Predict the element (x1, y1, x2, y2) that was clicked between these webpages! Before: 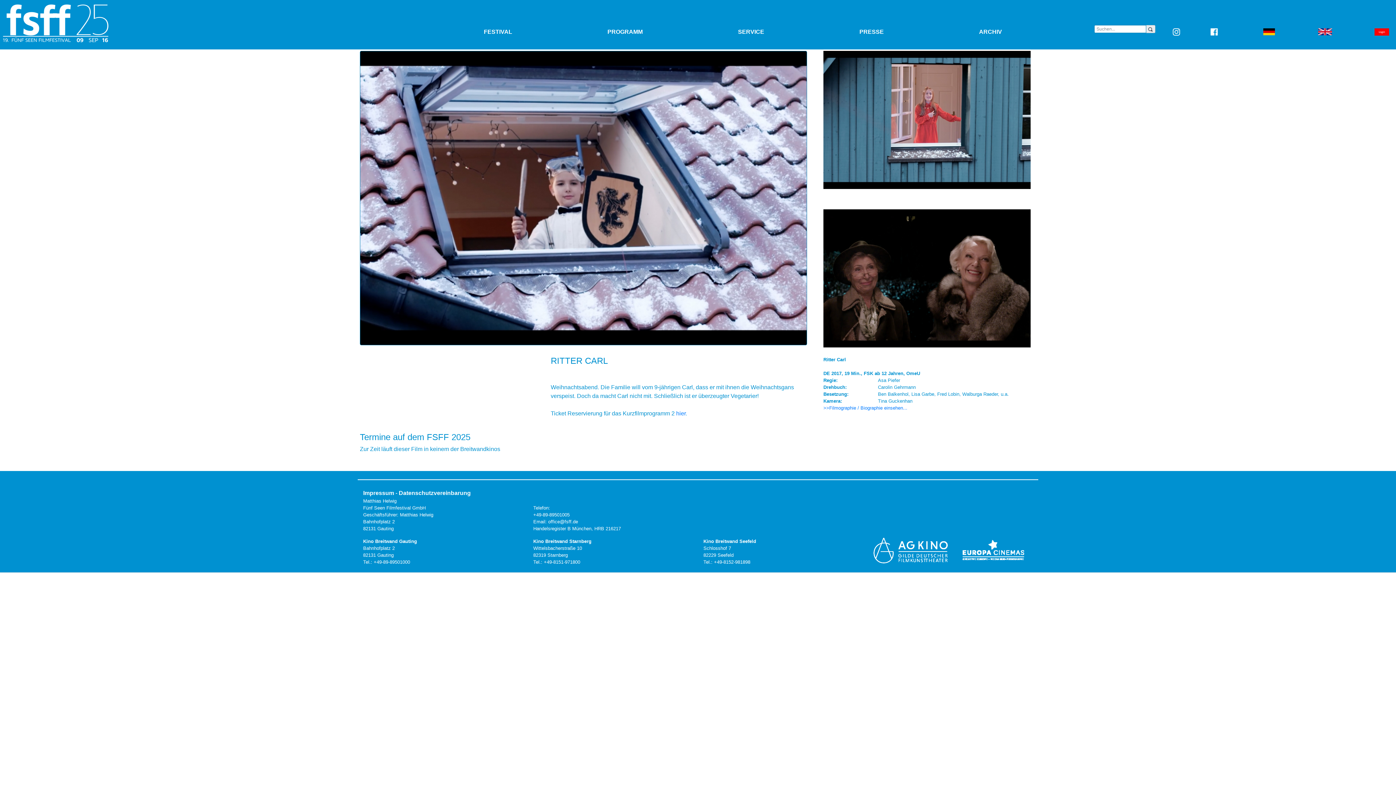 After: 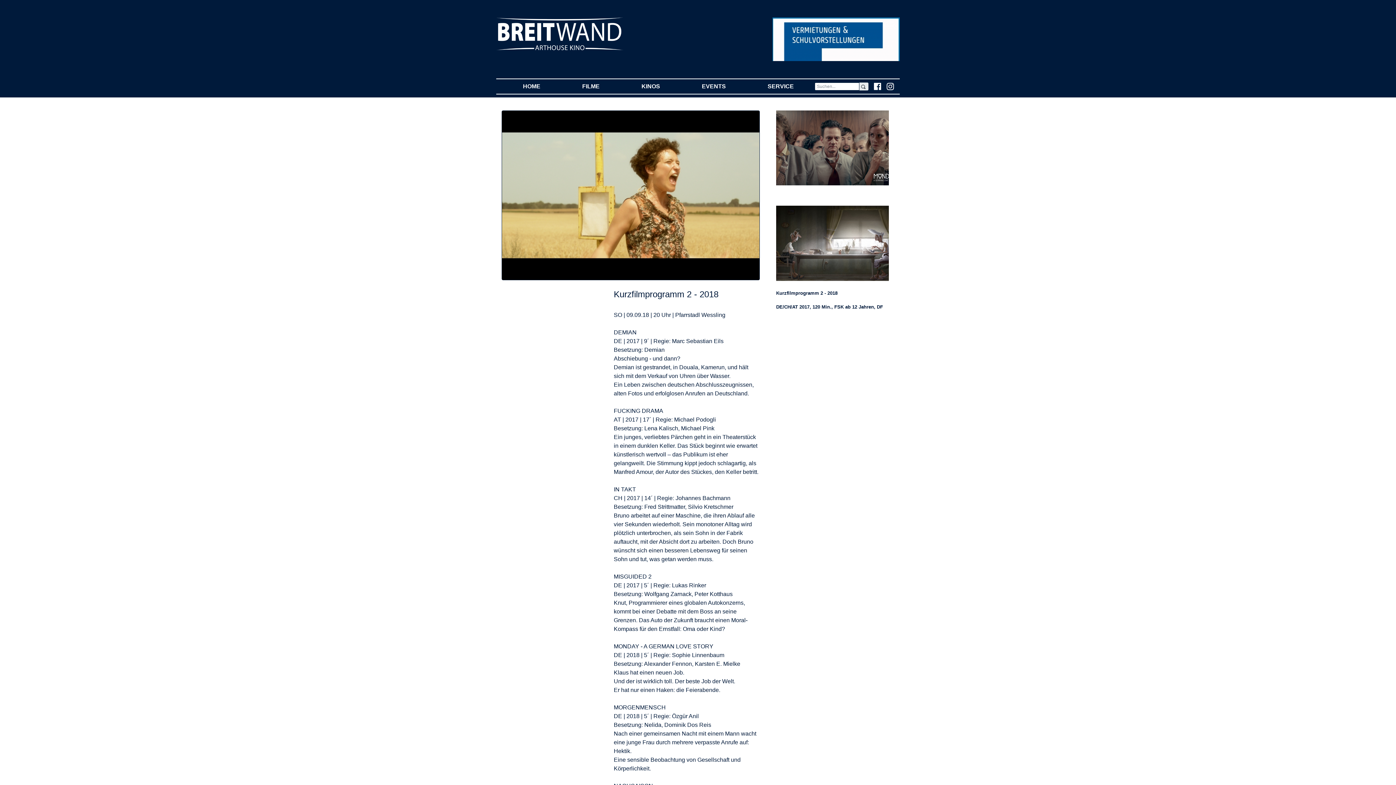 Action: bbox: (676, 410, 685, 416) label: hier